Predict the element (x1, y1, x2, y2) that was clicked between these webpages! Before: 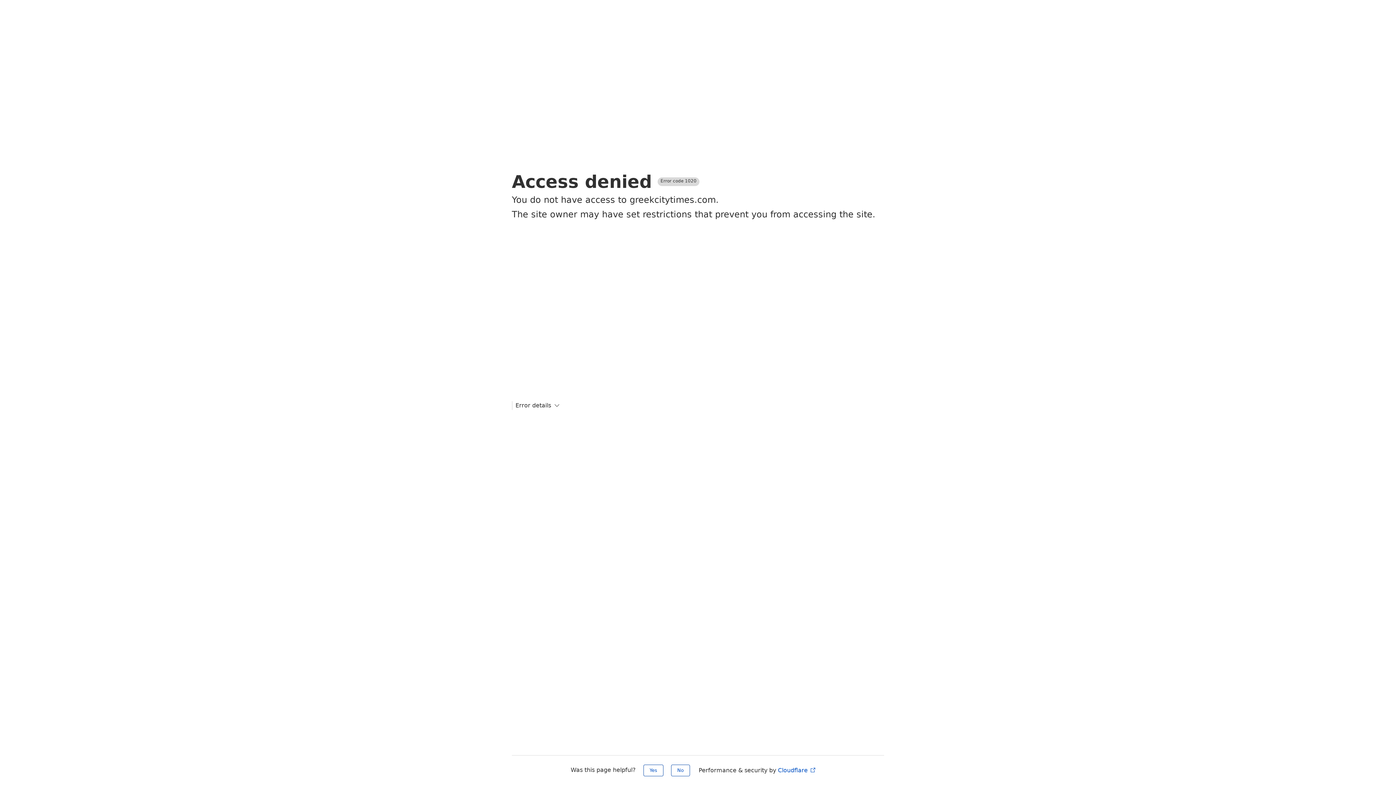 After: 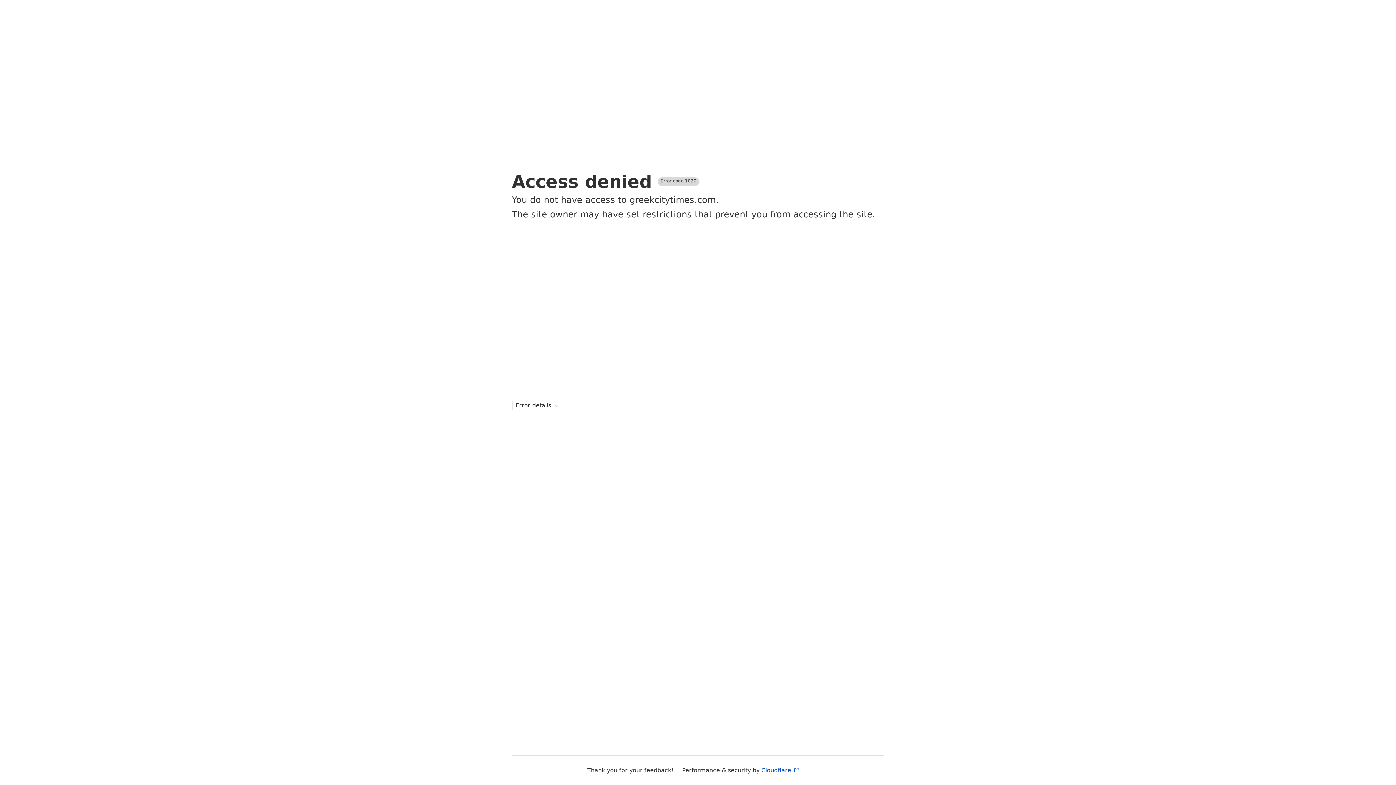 Action: label: No bbox: (671, 765, 690, 776)